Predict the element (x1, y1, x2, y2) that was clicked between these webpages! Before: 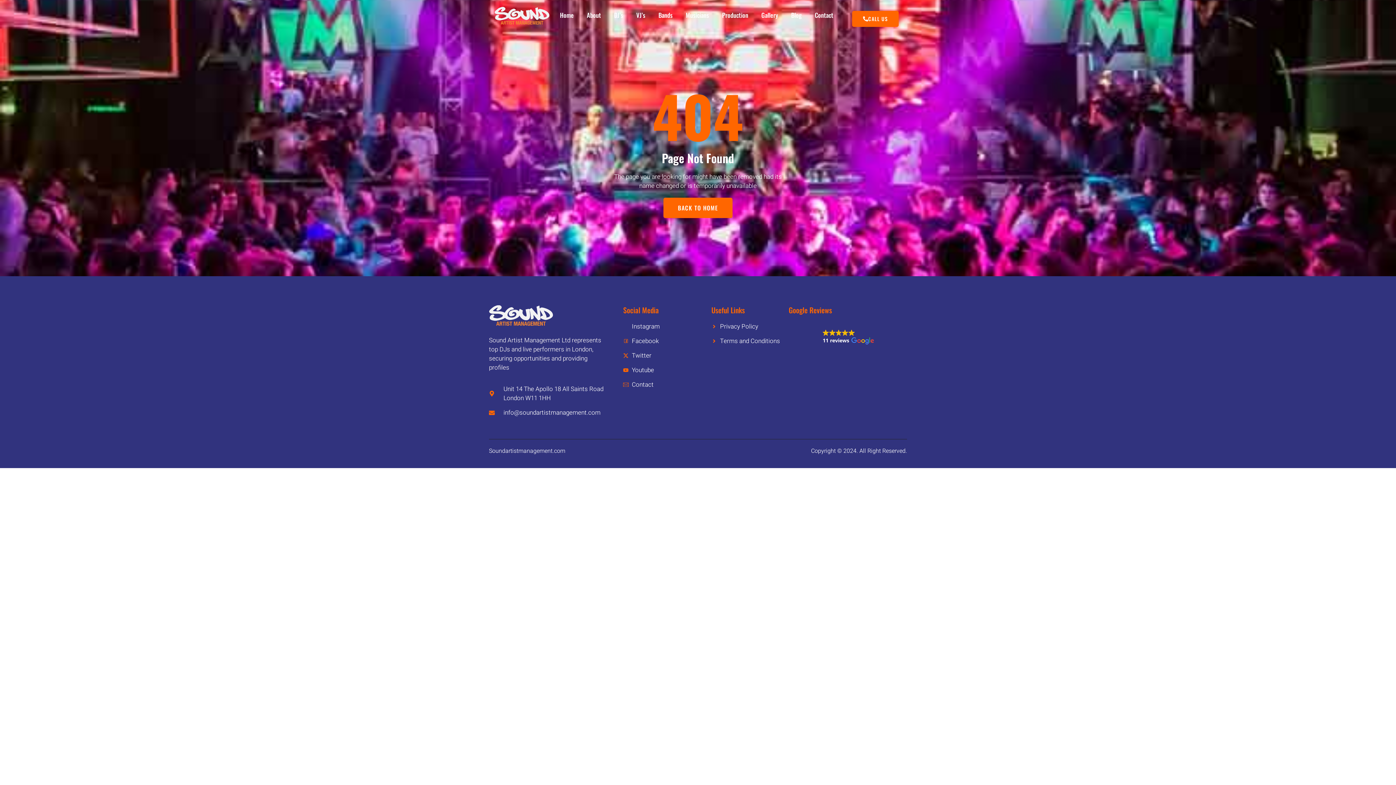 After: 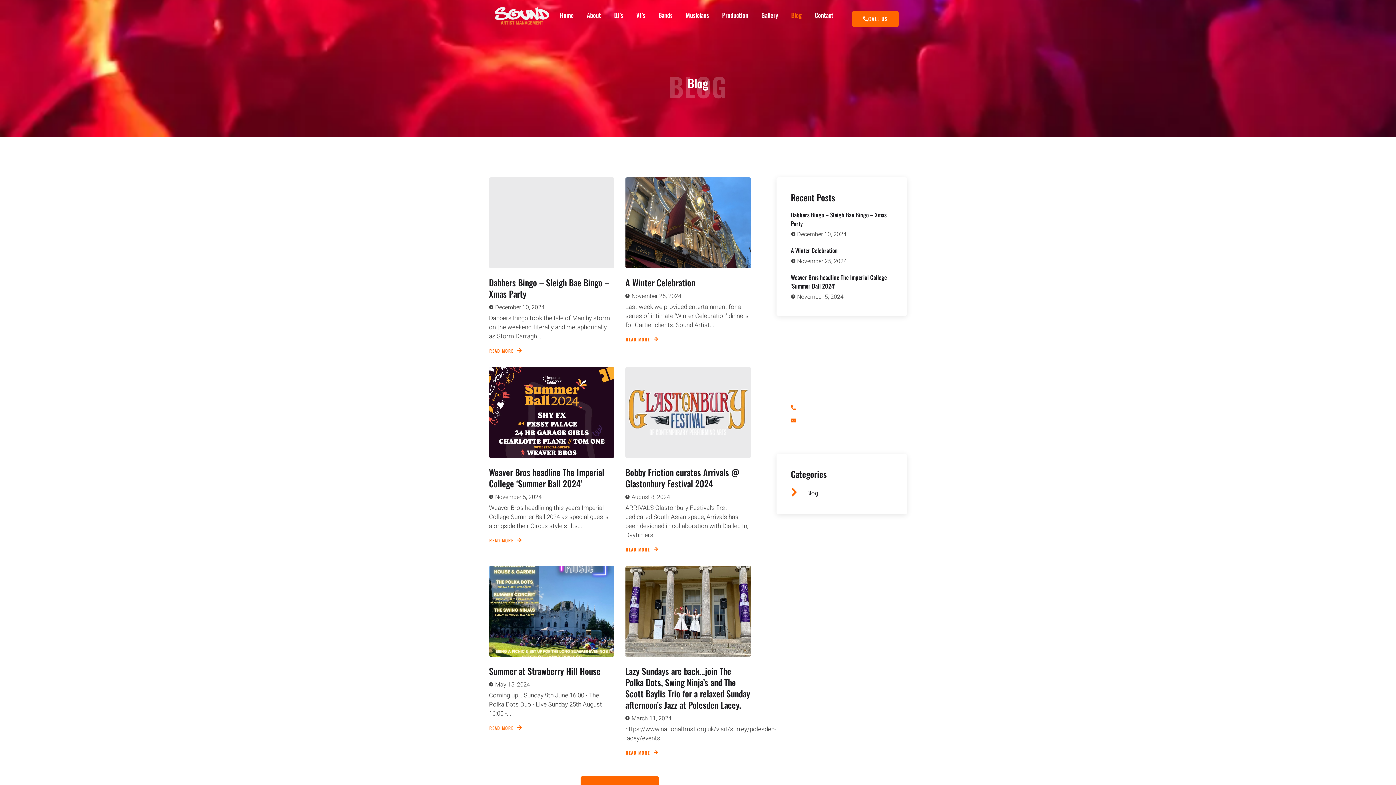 Action: bbox: (784, 0, 808, 30) label: Blog